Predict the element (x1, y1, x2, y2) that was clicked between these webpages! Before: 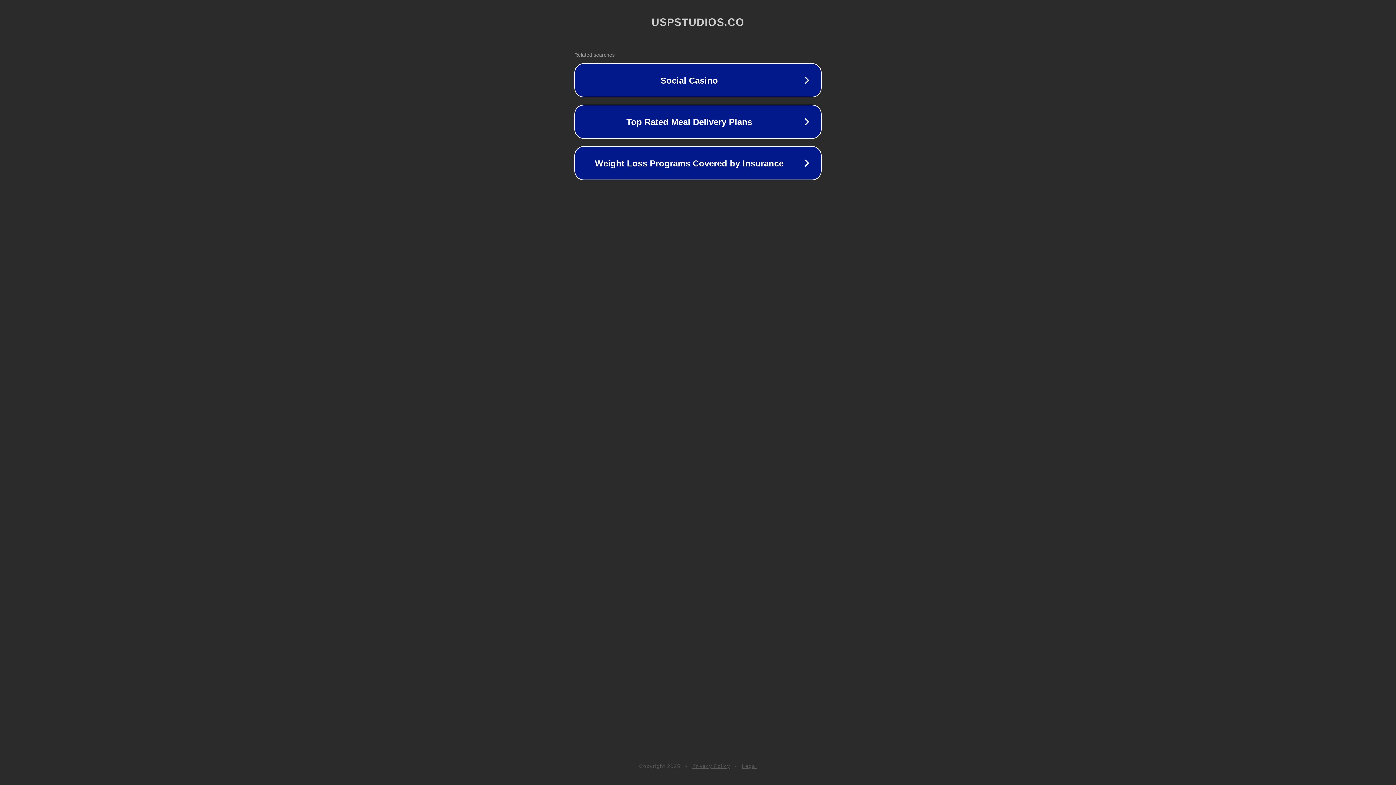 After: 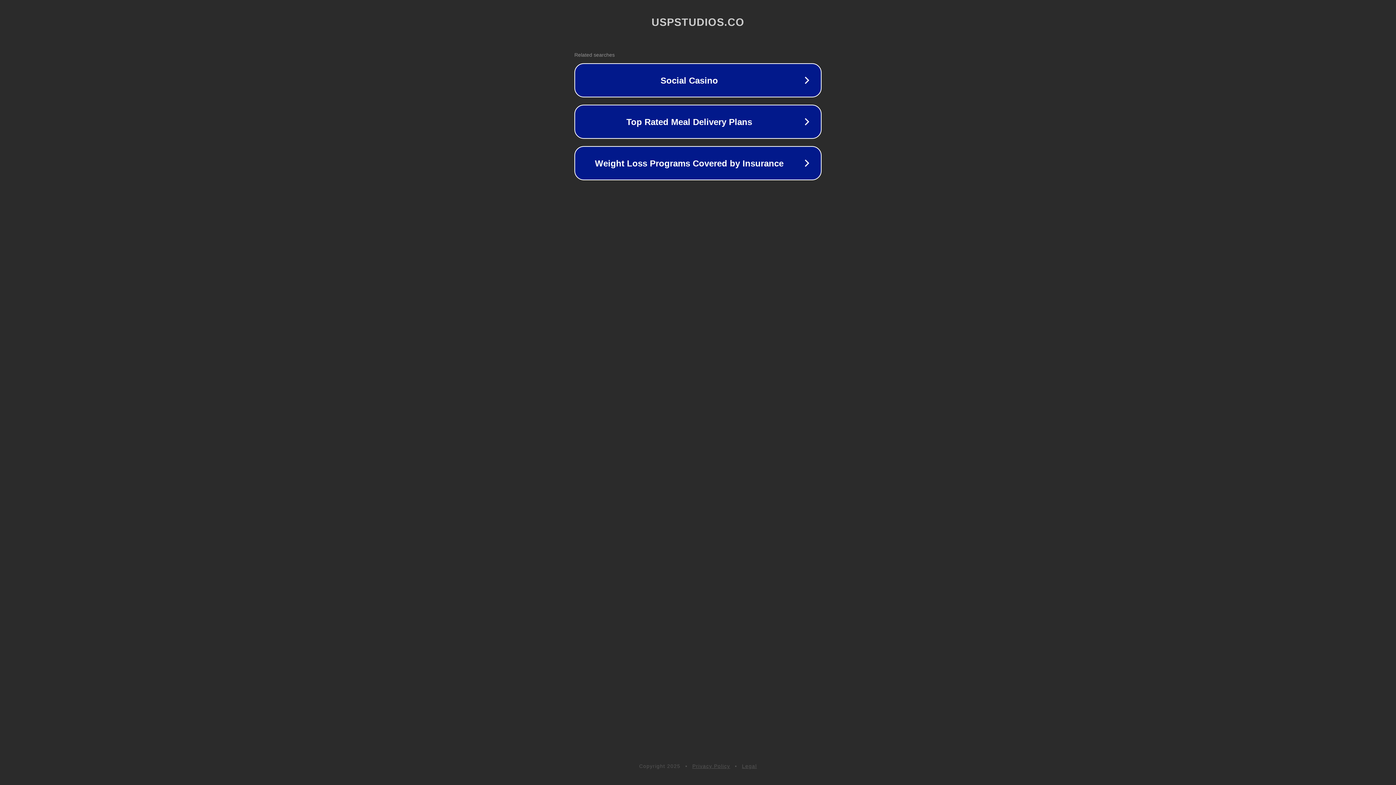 Action: label: Privacy Policy bbox: (692, 763, 730, 769)